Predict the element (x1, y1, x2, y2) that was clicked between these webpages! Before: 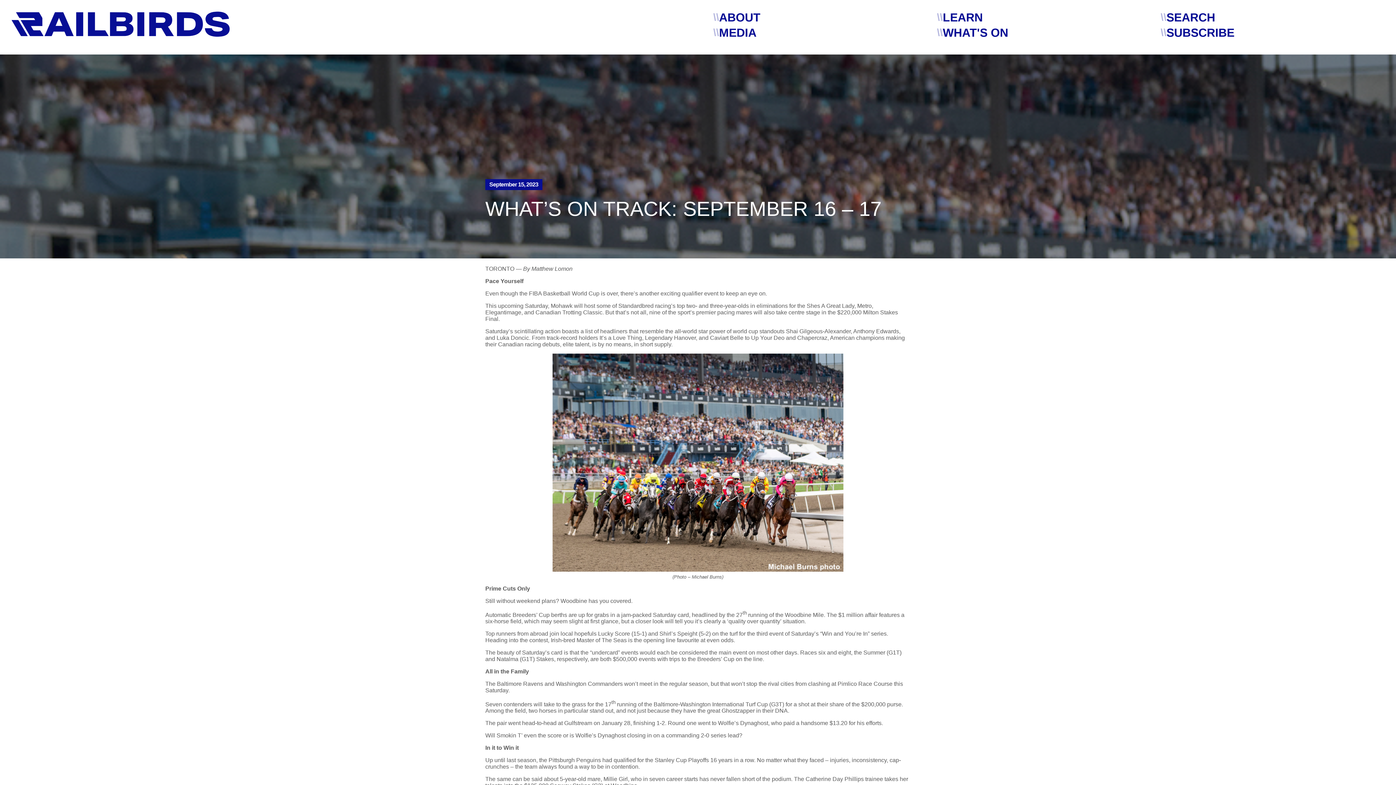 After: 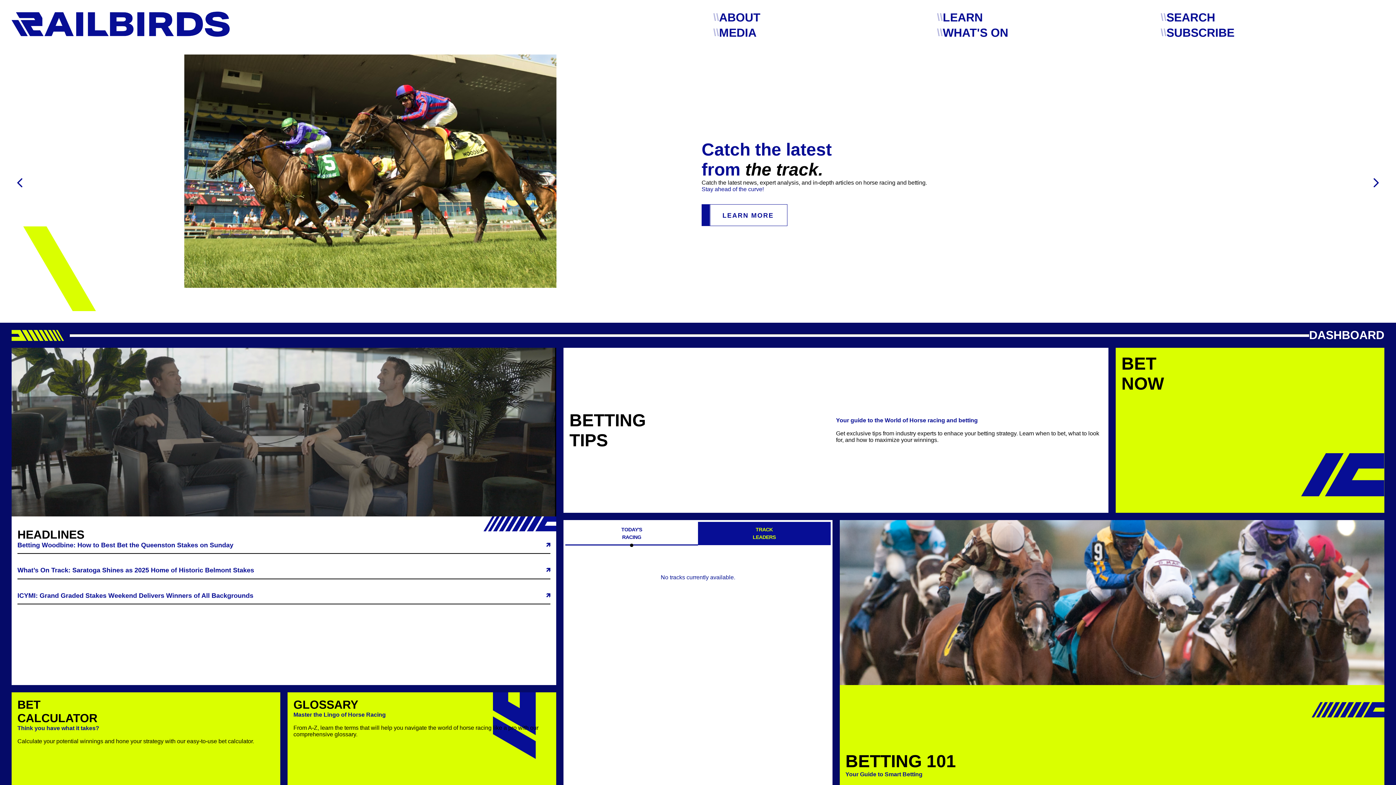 Action: bbox: (11, 11, 229, 36)